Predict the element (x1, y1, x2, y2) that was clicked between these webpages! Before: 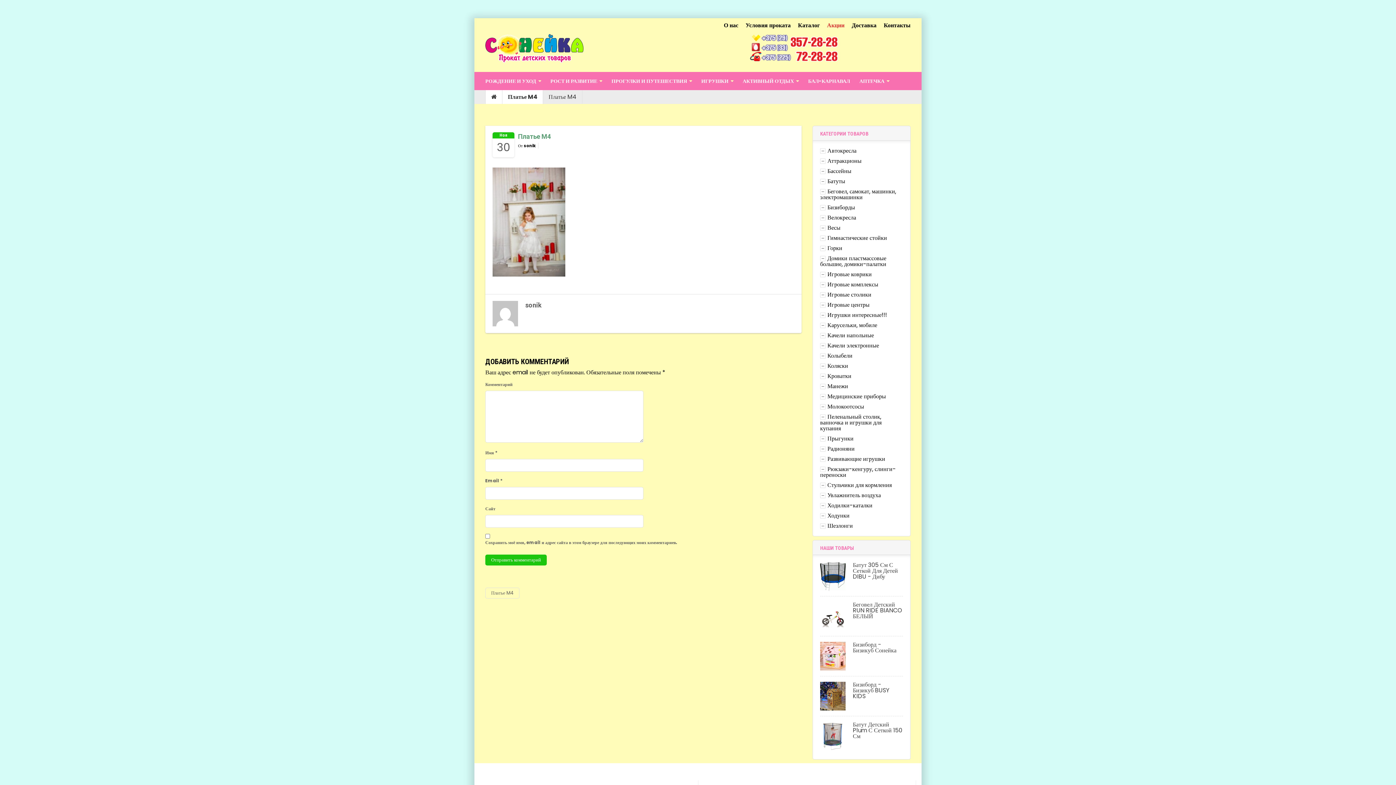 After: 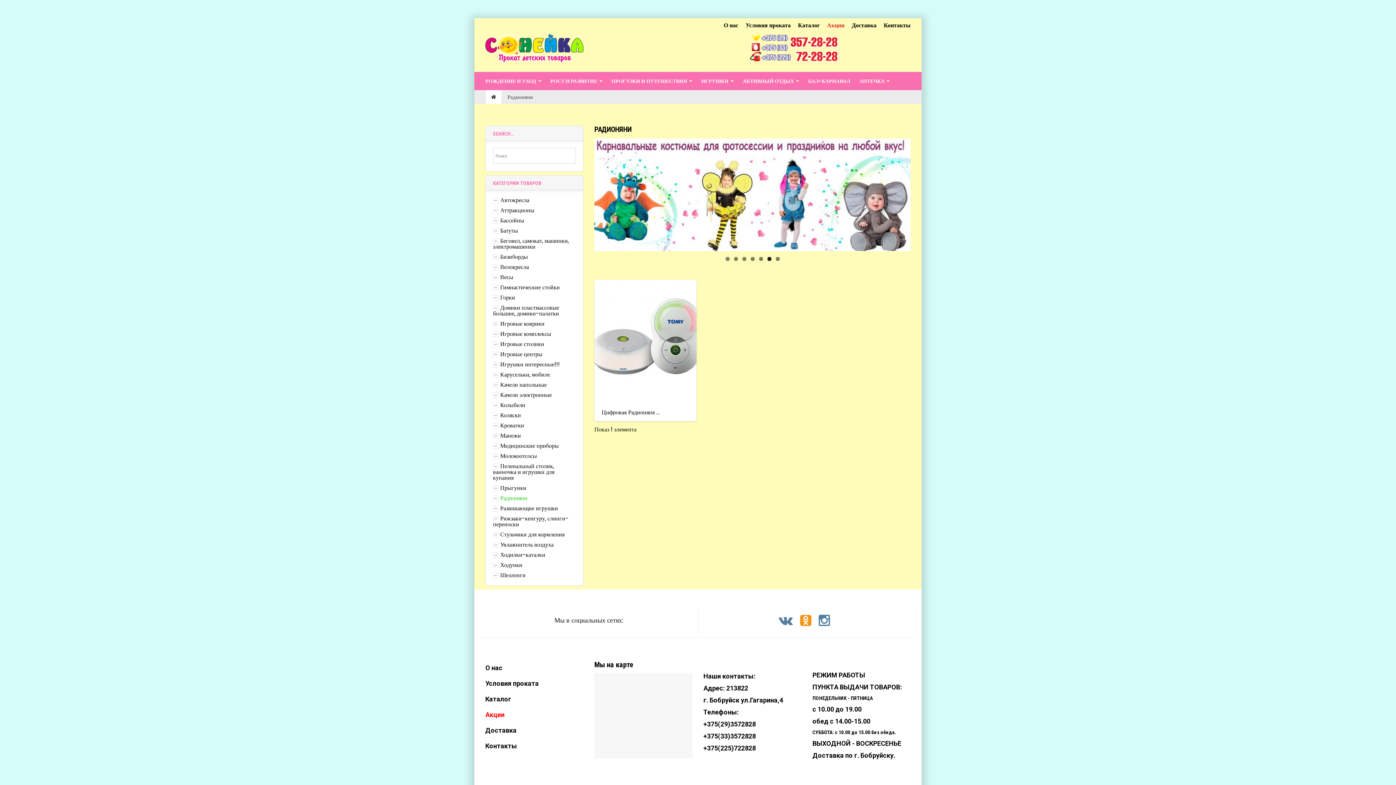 Action: bbox: (820, 444, 854, 452) label: Радионяни